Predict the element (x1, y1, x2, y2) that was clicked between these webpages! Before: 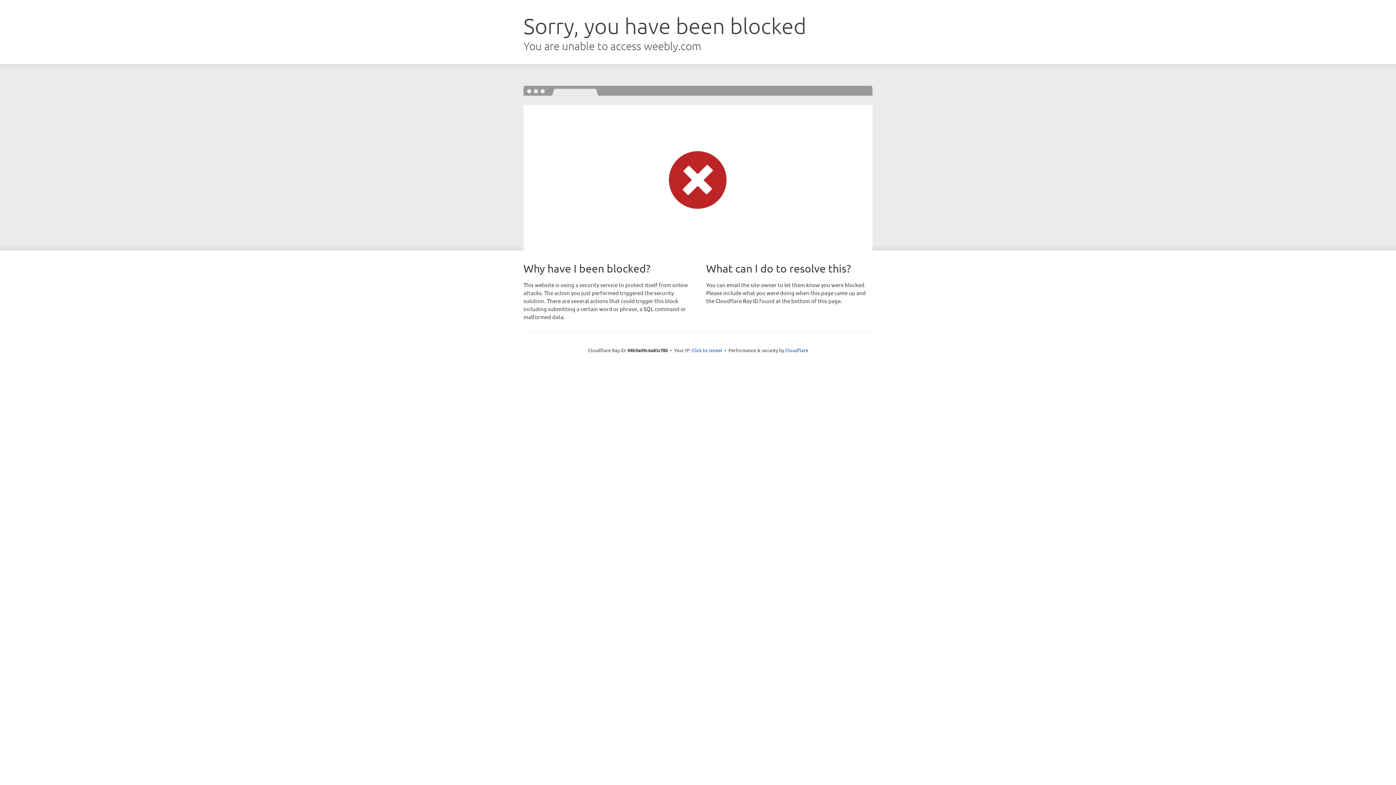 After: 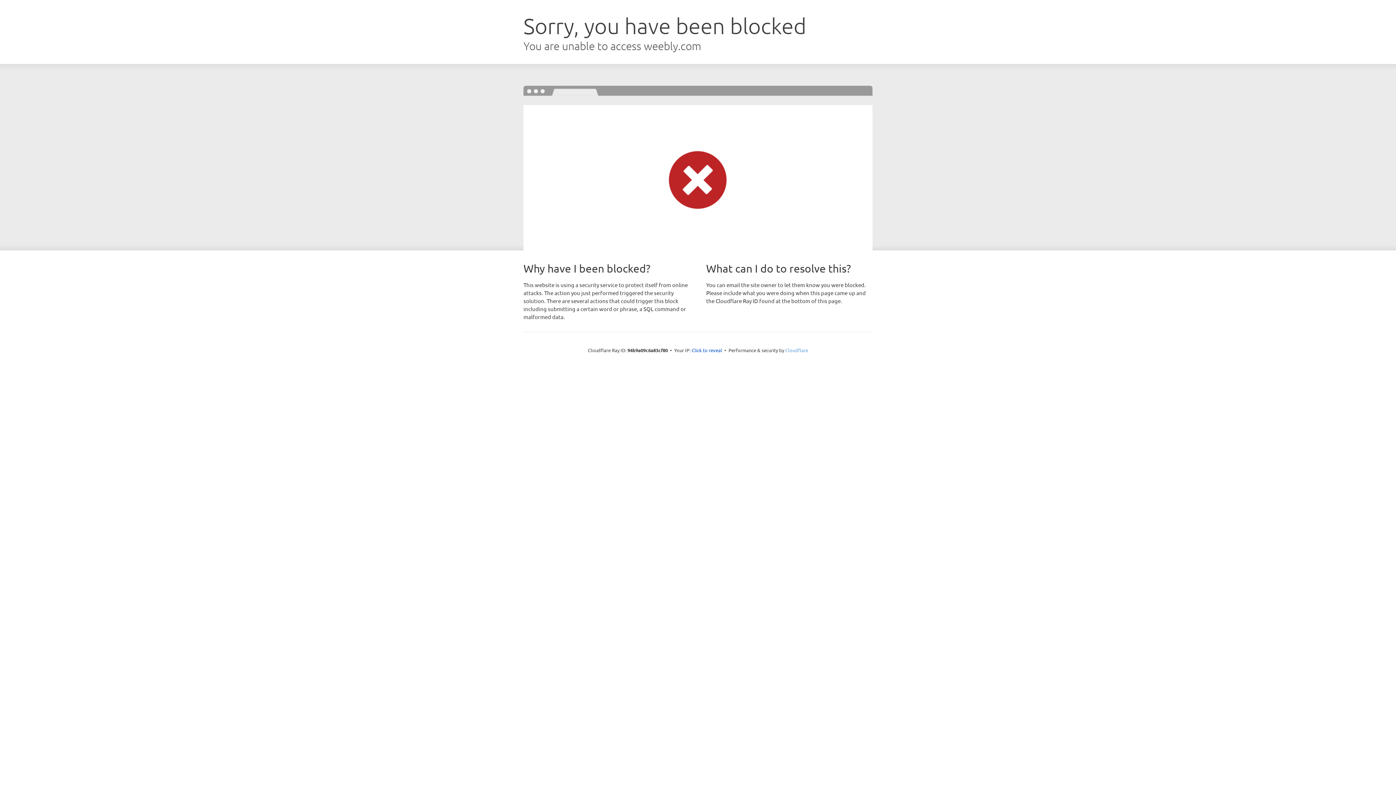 Action: label: Cloudflare bbox: (785, 347, 808, 353)